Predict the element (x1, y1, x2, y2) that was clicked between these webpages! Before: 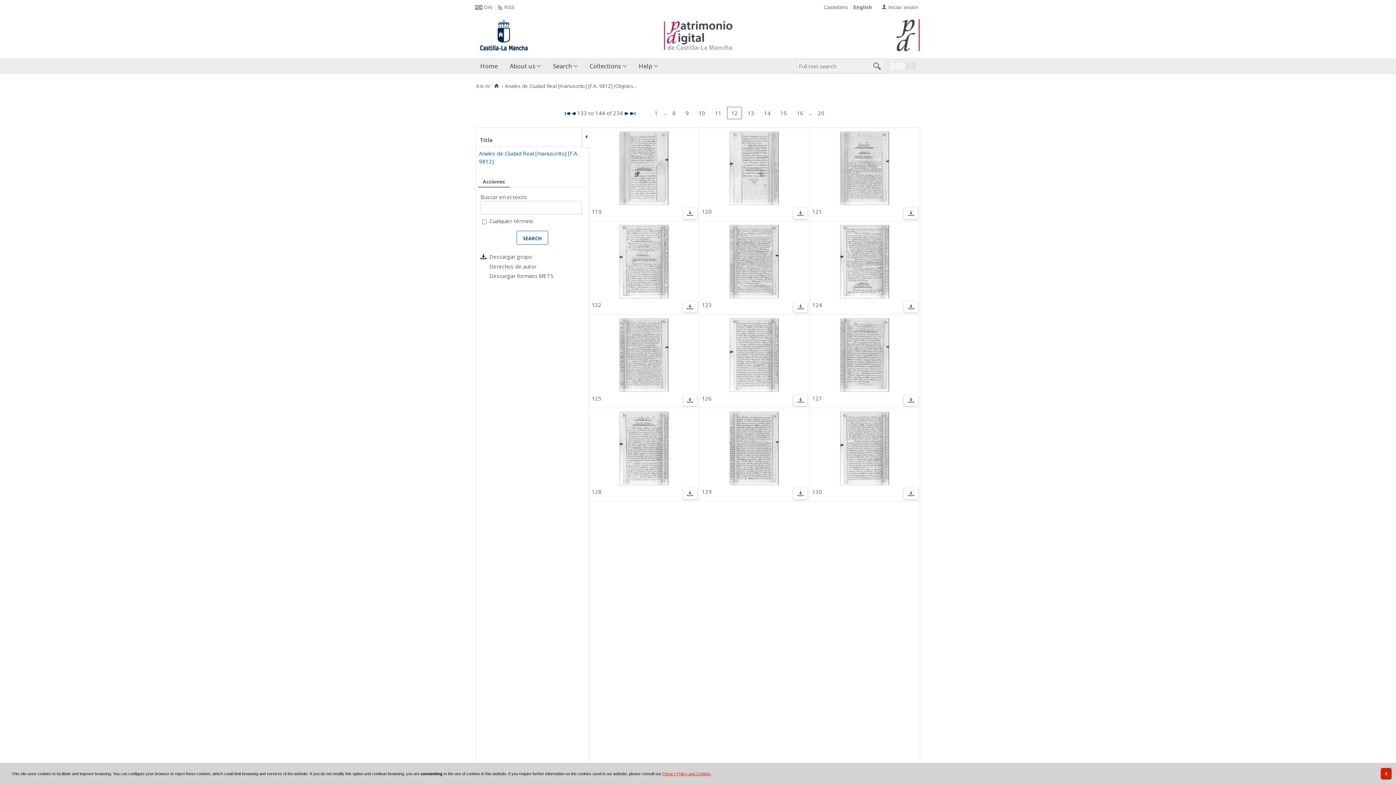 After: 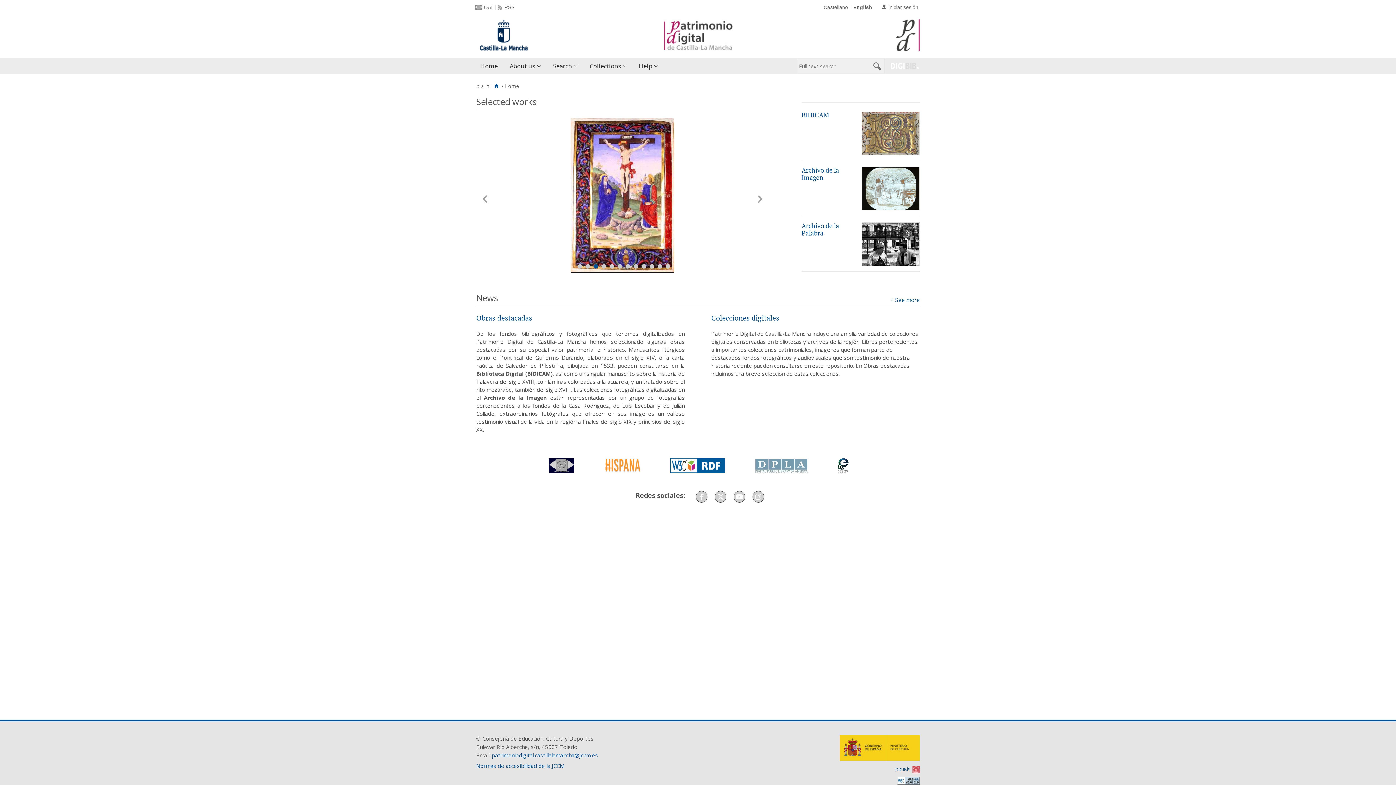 Action: label: Home bbox: (493, 83, 499, 88)